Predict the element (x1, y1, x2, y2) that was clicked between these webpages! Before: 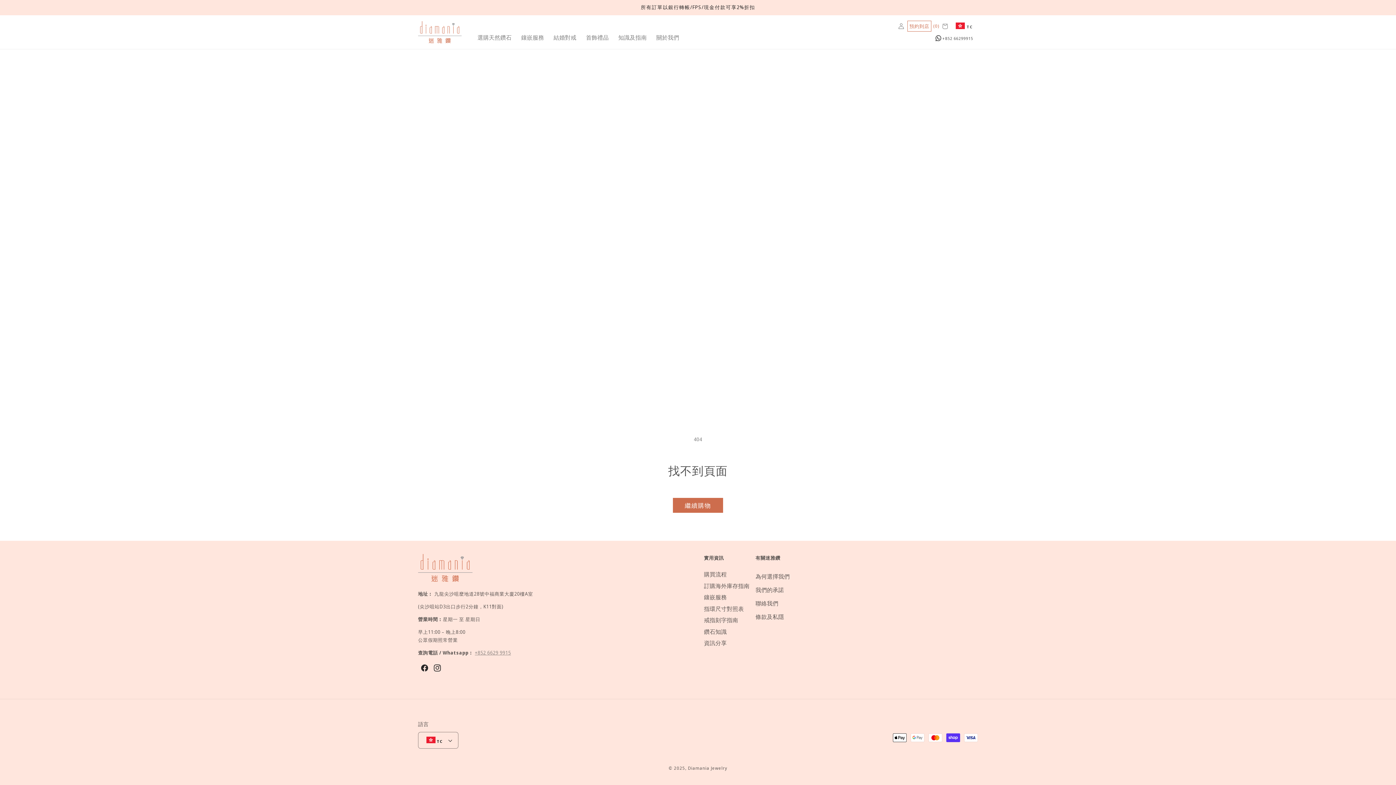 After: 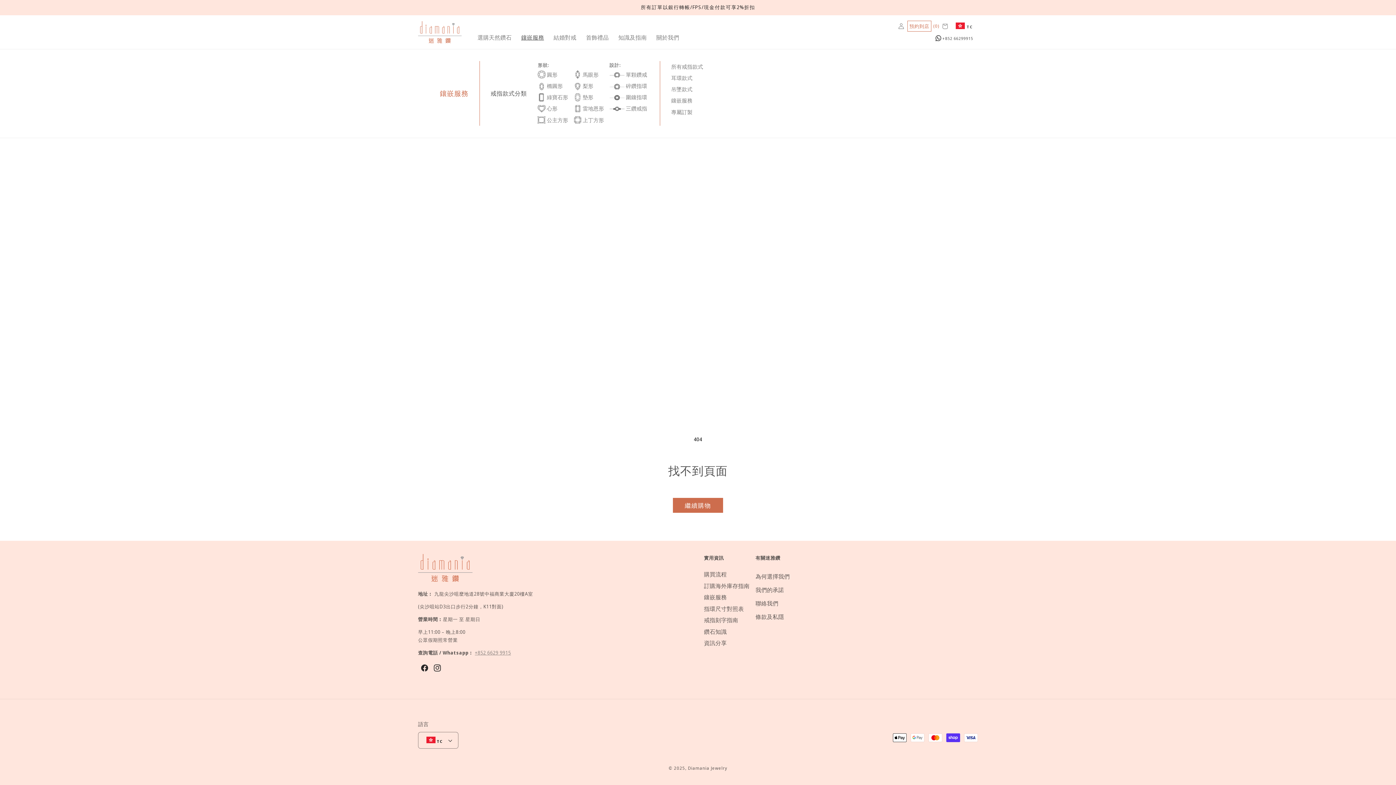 Action: bbox: (516, 29, 548, 45) label: 鑲嵌服務